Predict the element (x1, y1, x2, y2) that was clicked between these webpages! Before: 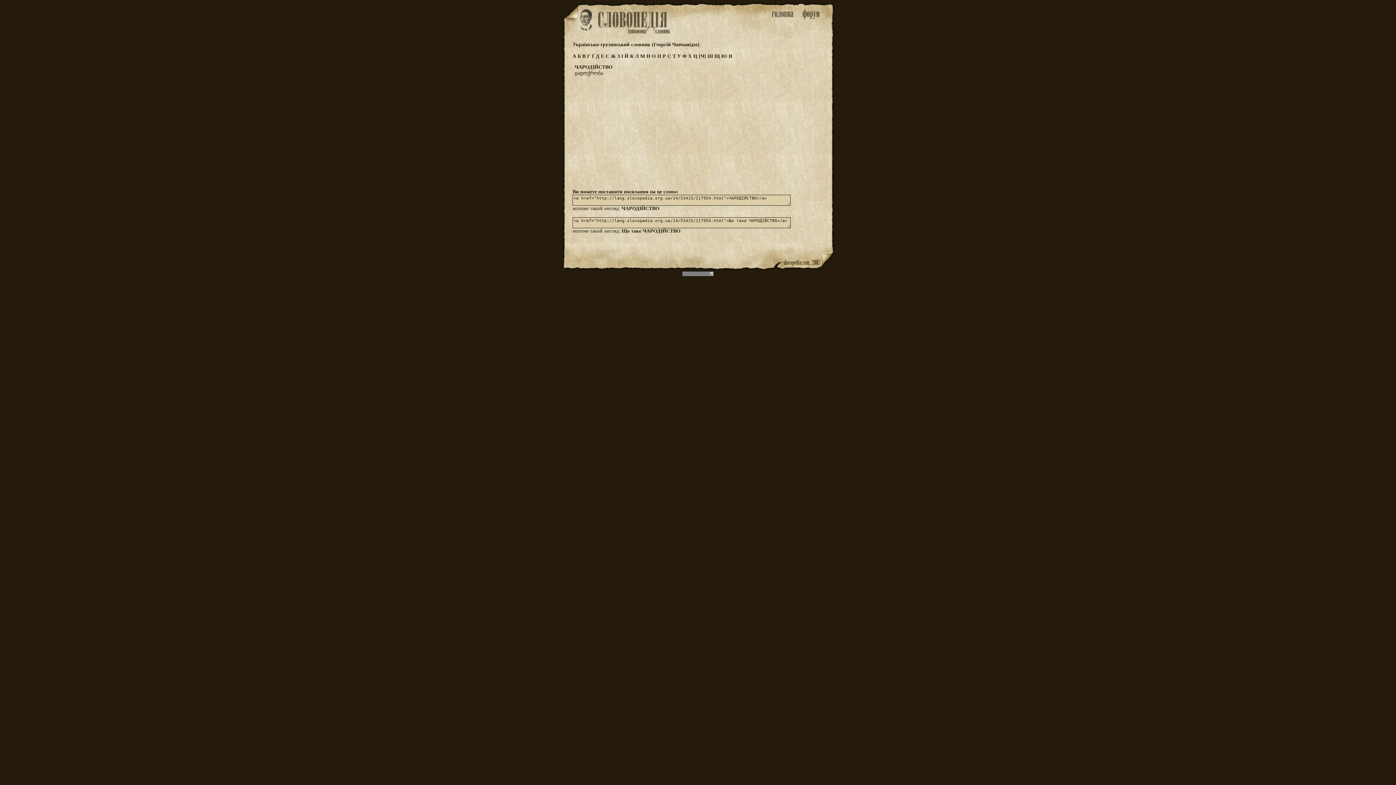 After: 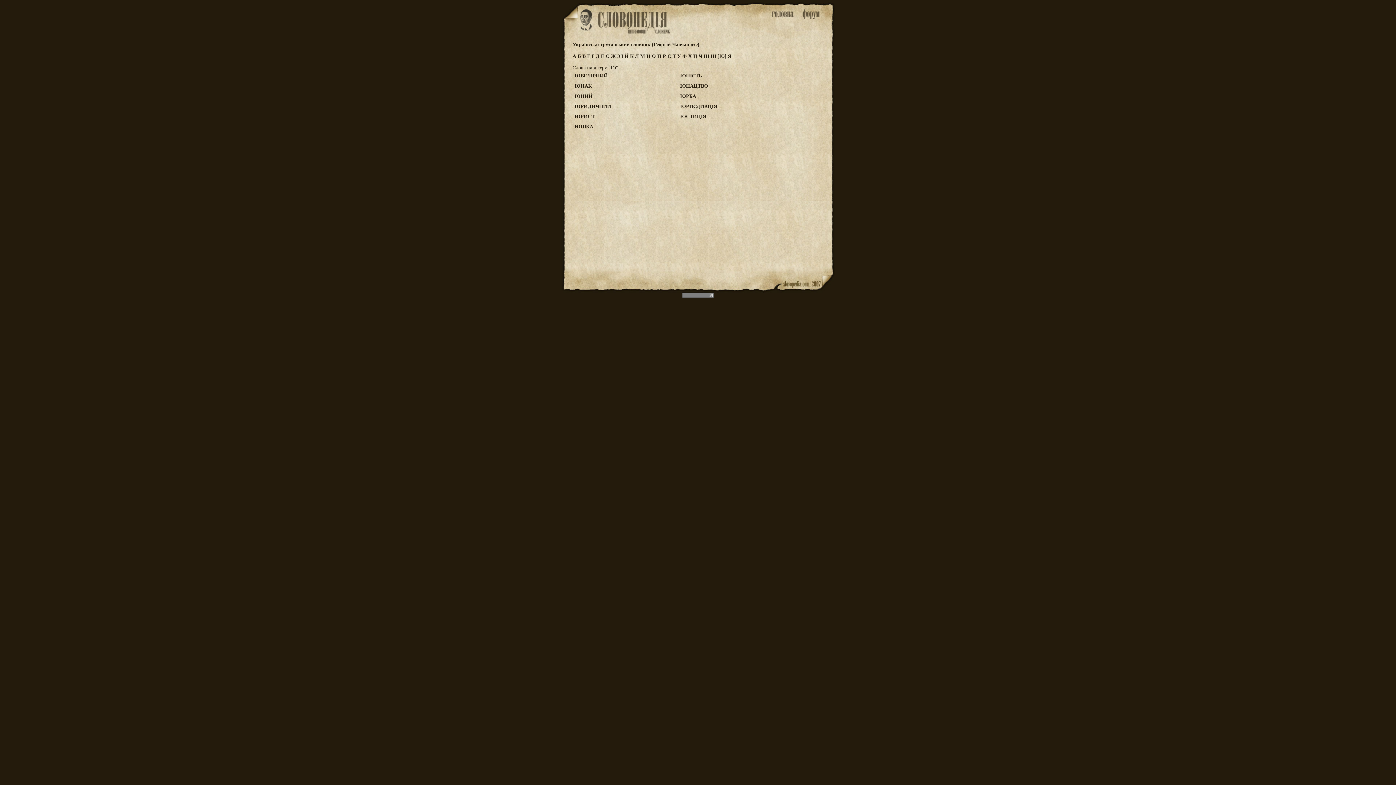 Action: bbox: (721, 53, 728, 58) label: Ю 